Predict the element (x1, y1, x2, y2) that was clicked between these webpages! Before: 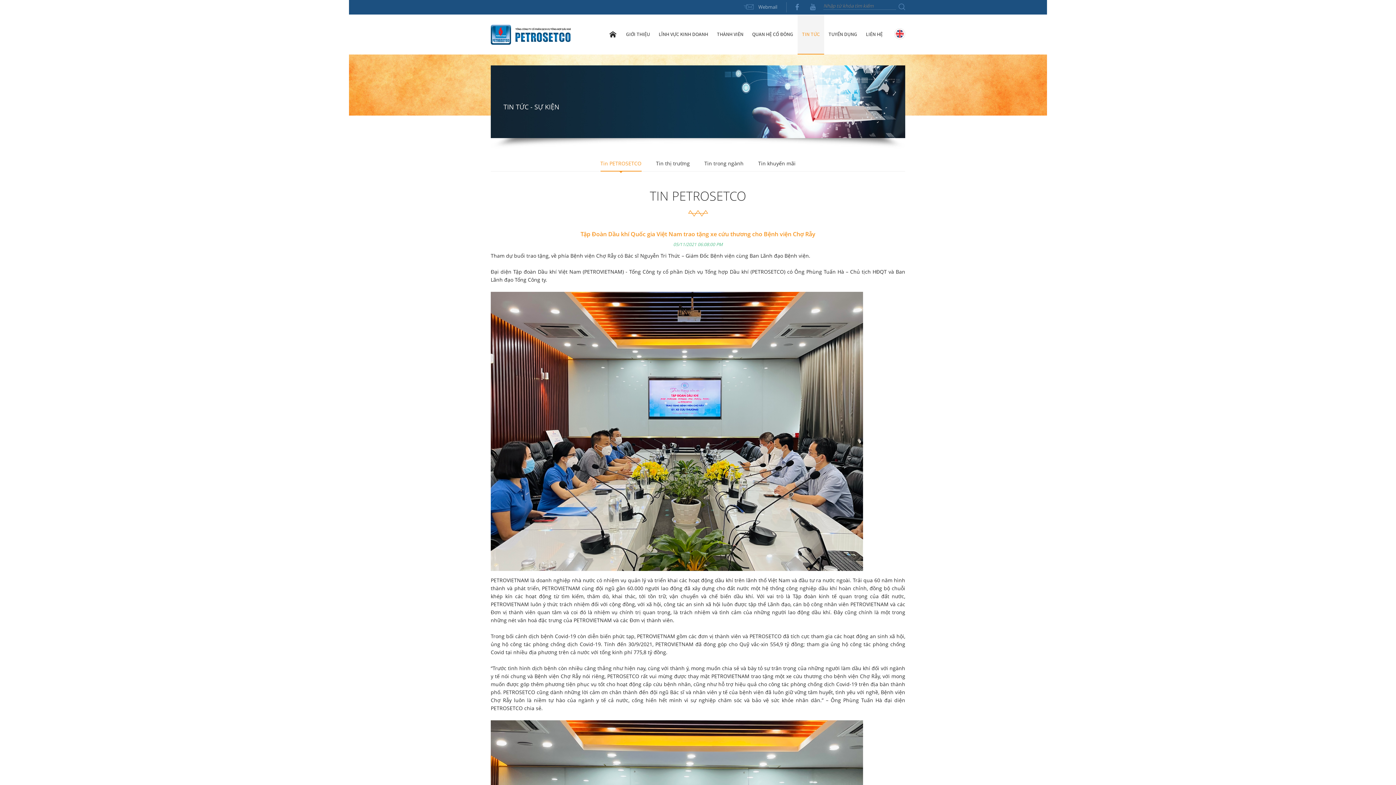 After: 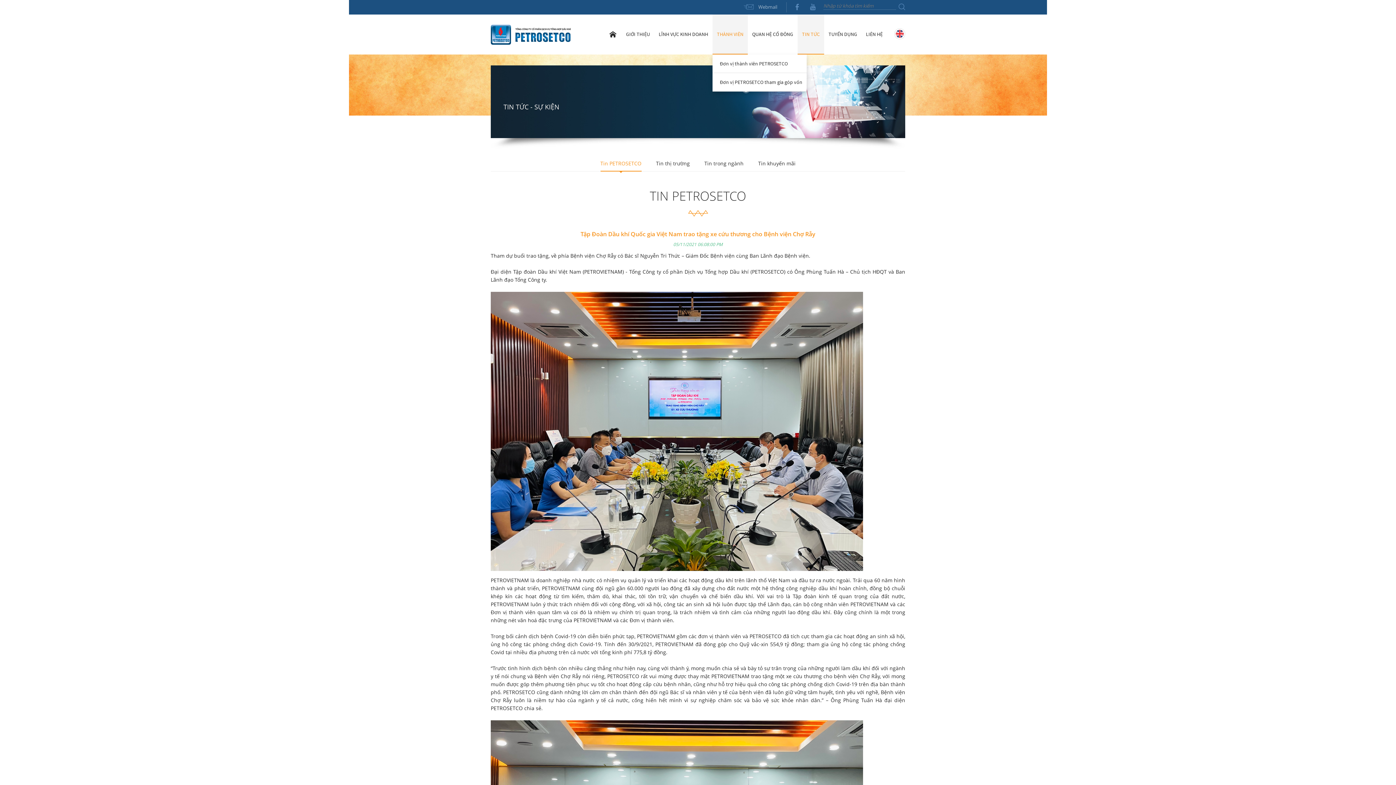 Action: bbox: (717, 14, 743, 53) label: THÀNH VIÊN